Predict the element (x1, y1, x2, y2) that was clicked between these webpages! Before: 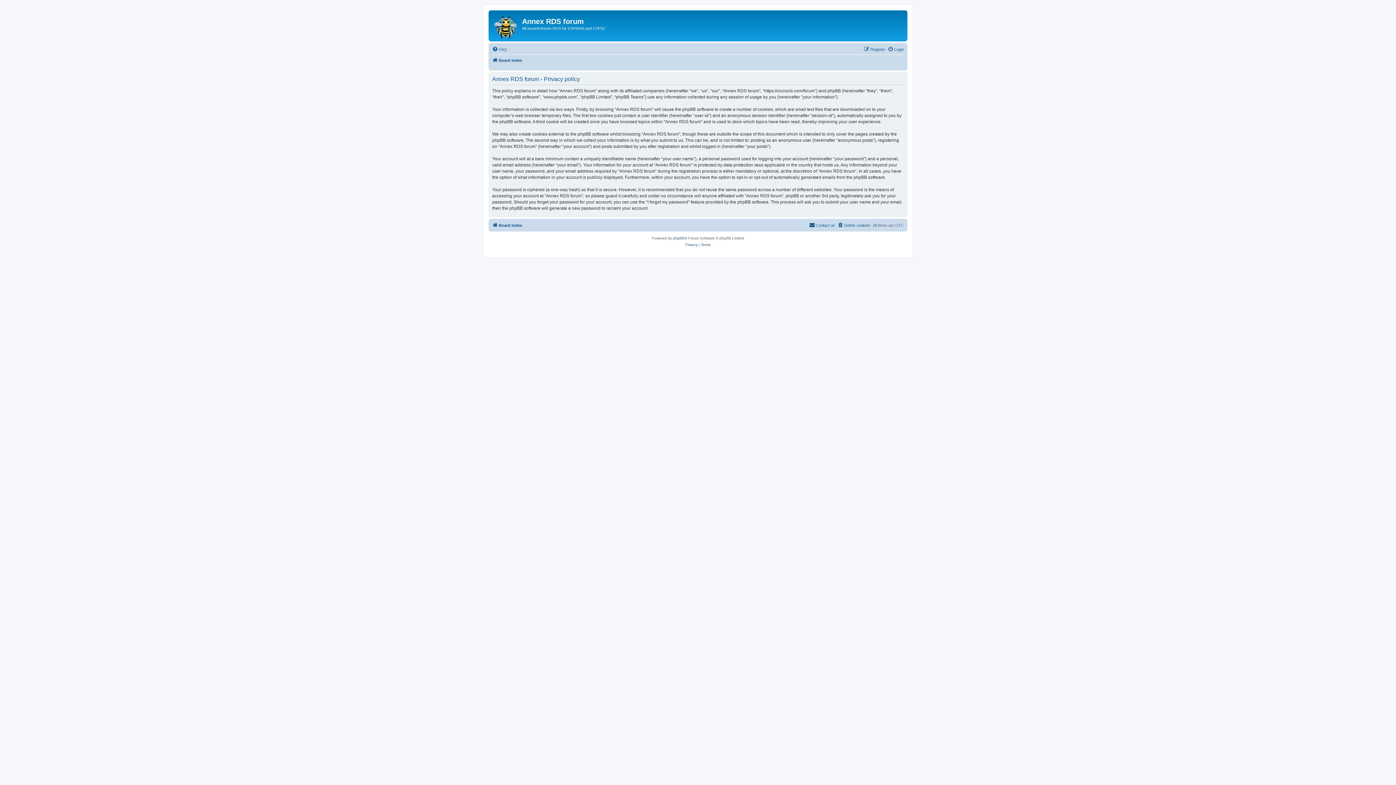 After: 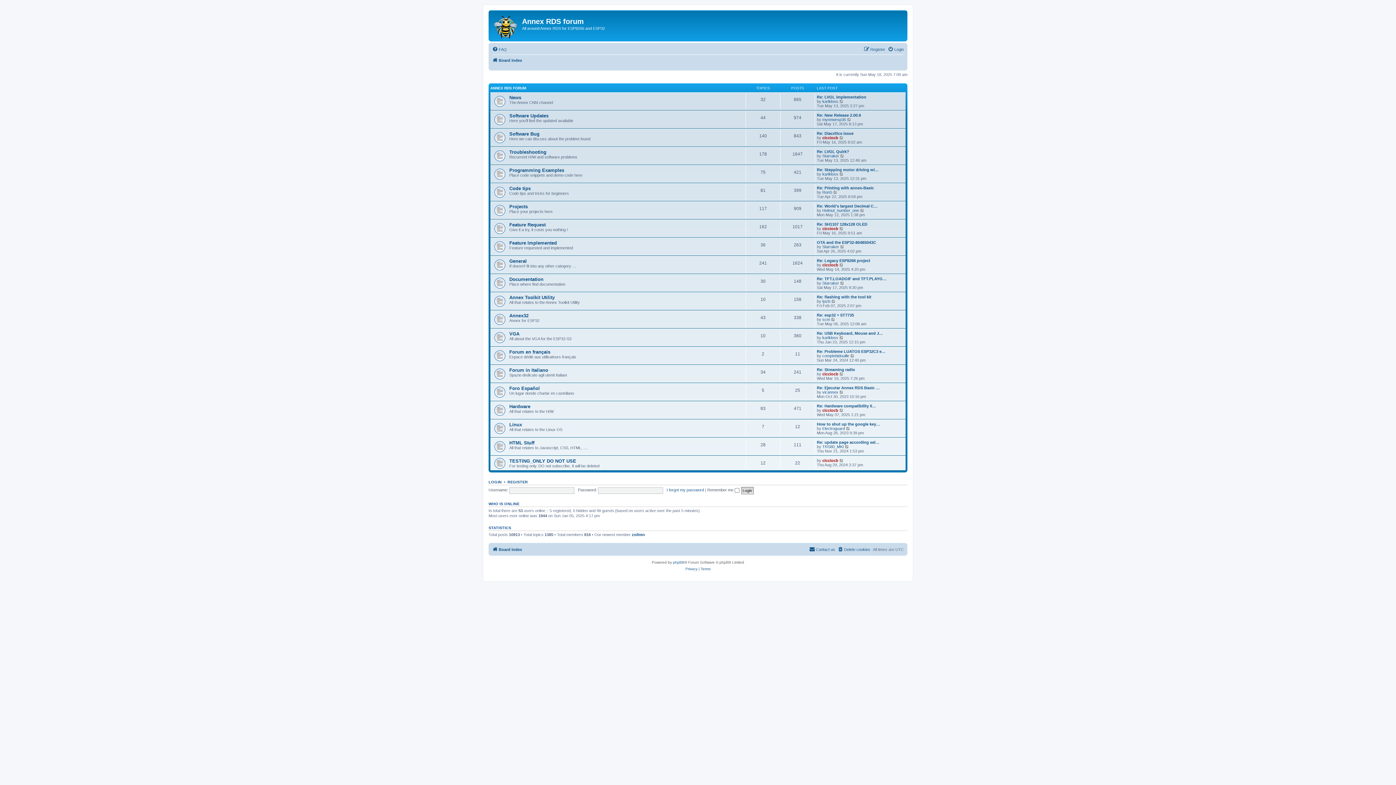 Action: bbox: (490, 12, 522, 39)